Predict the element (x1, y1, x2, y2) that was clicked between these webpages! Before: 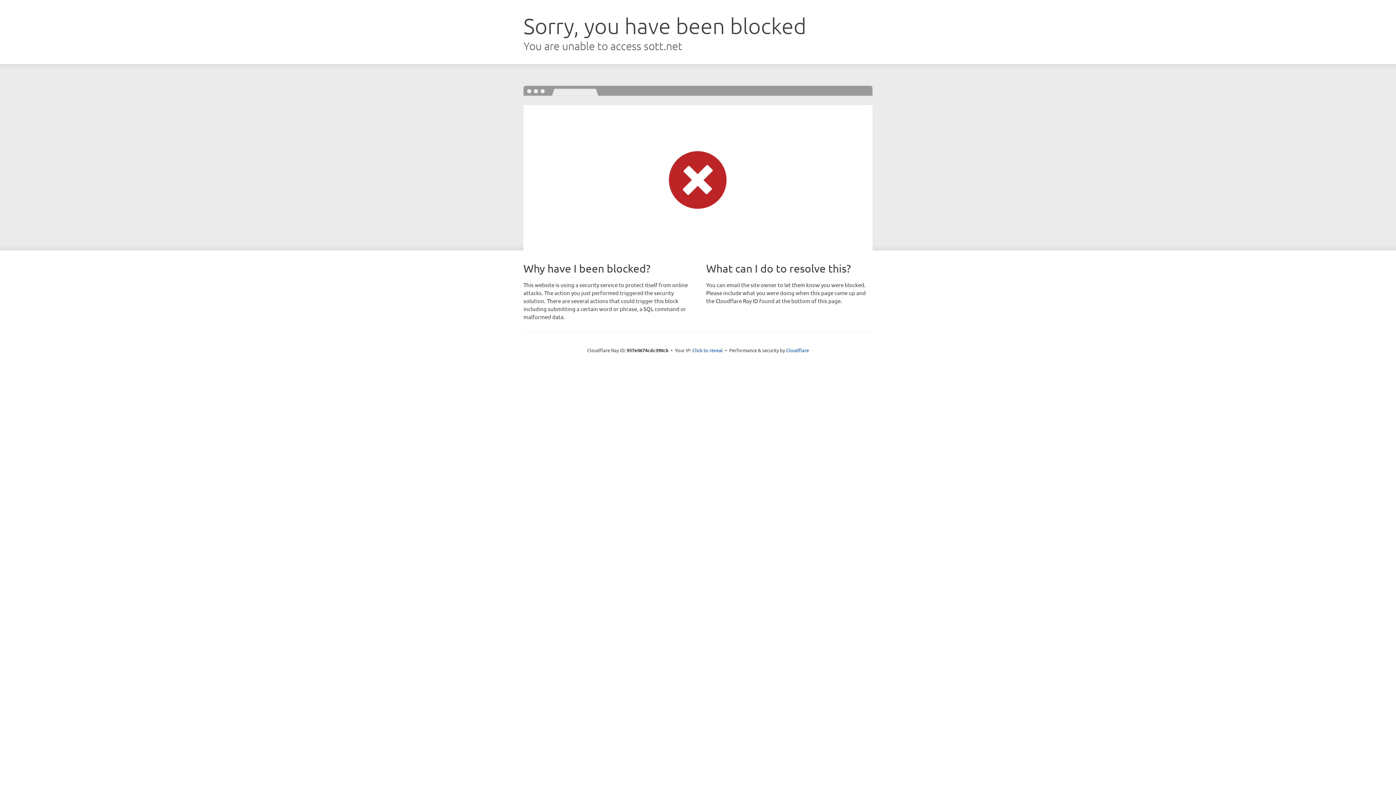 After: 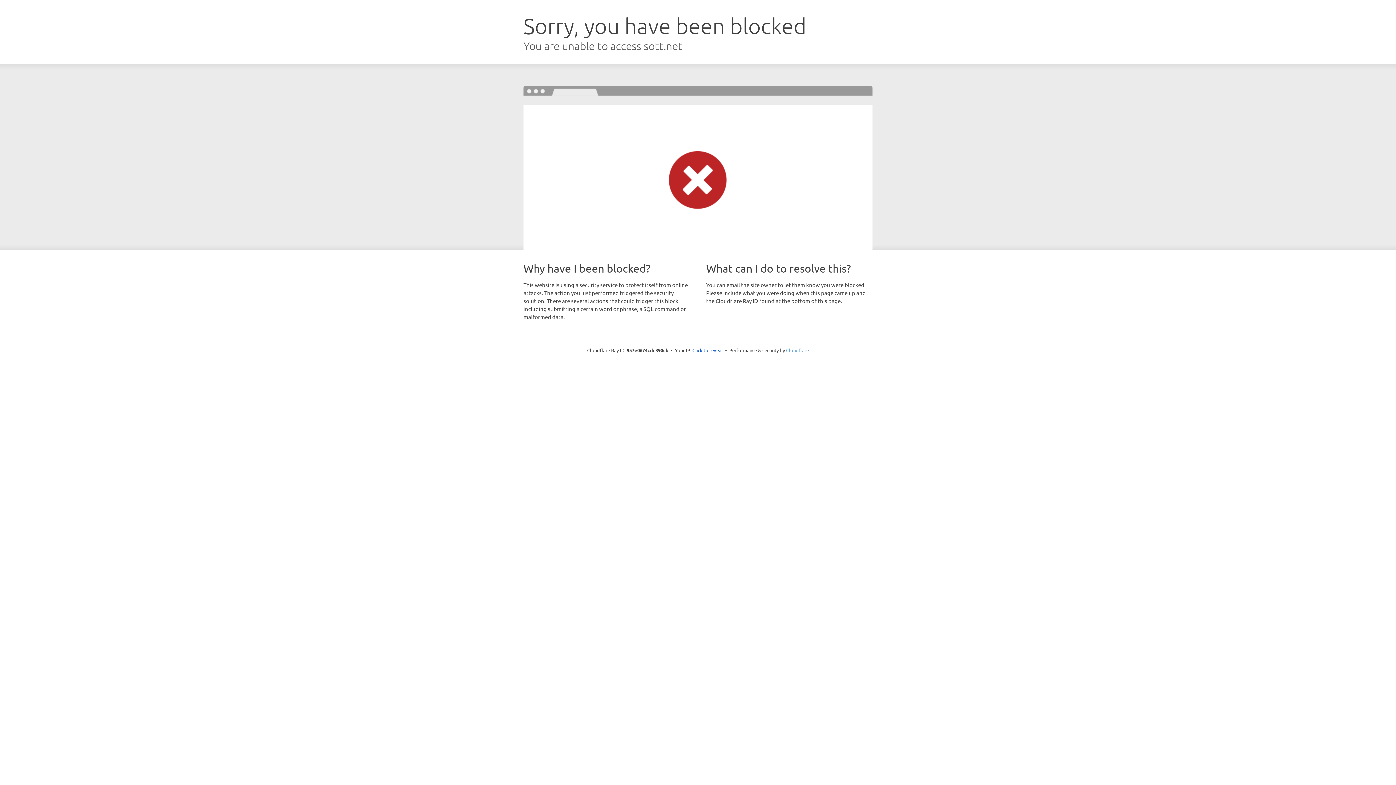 Action: label: Cloudflare bbox: (786, 347, 809, 353)